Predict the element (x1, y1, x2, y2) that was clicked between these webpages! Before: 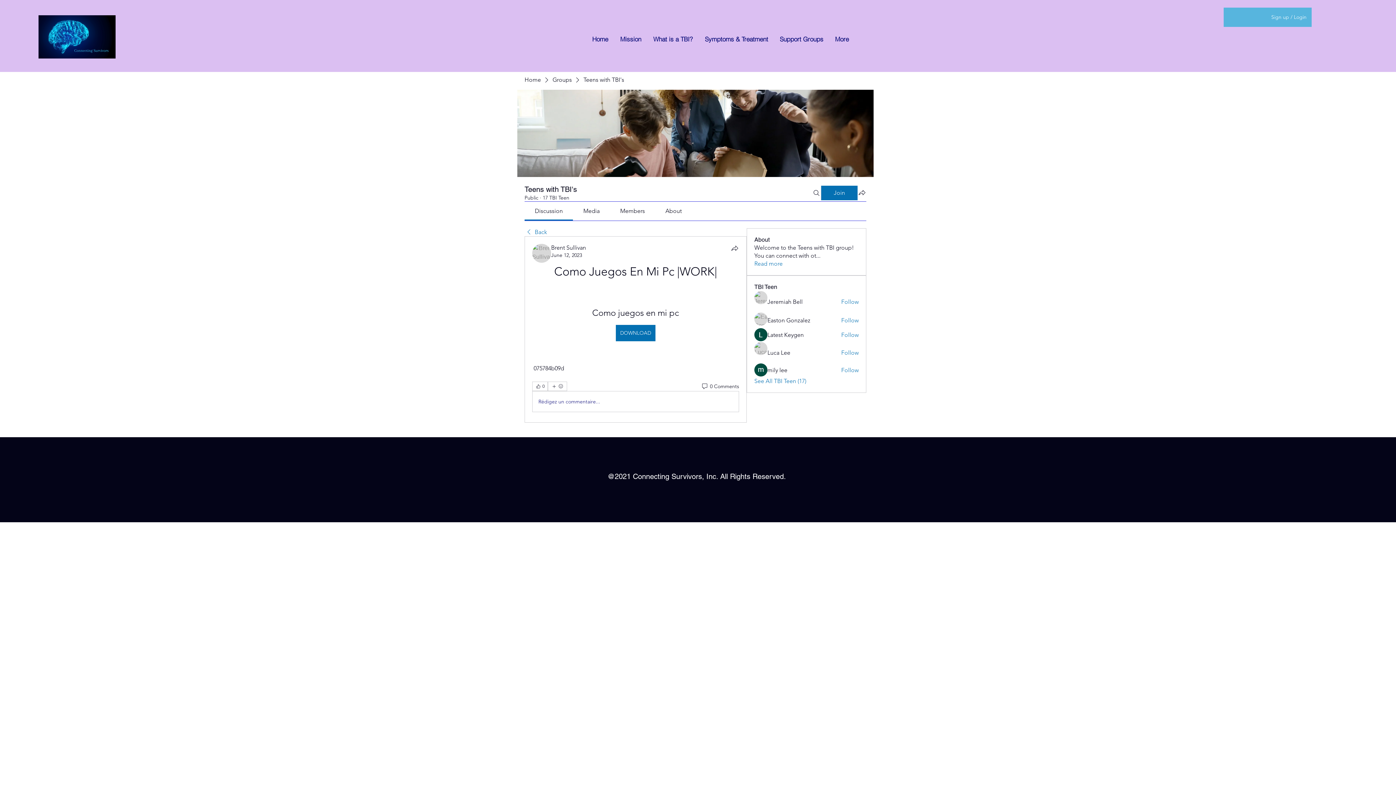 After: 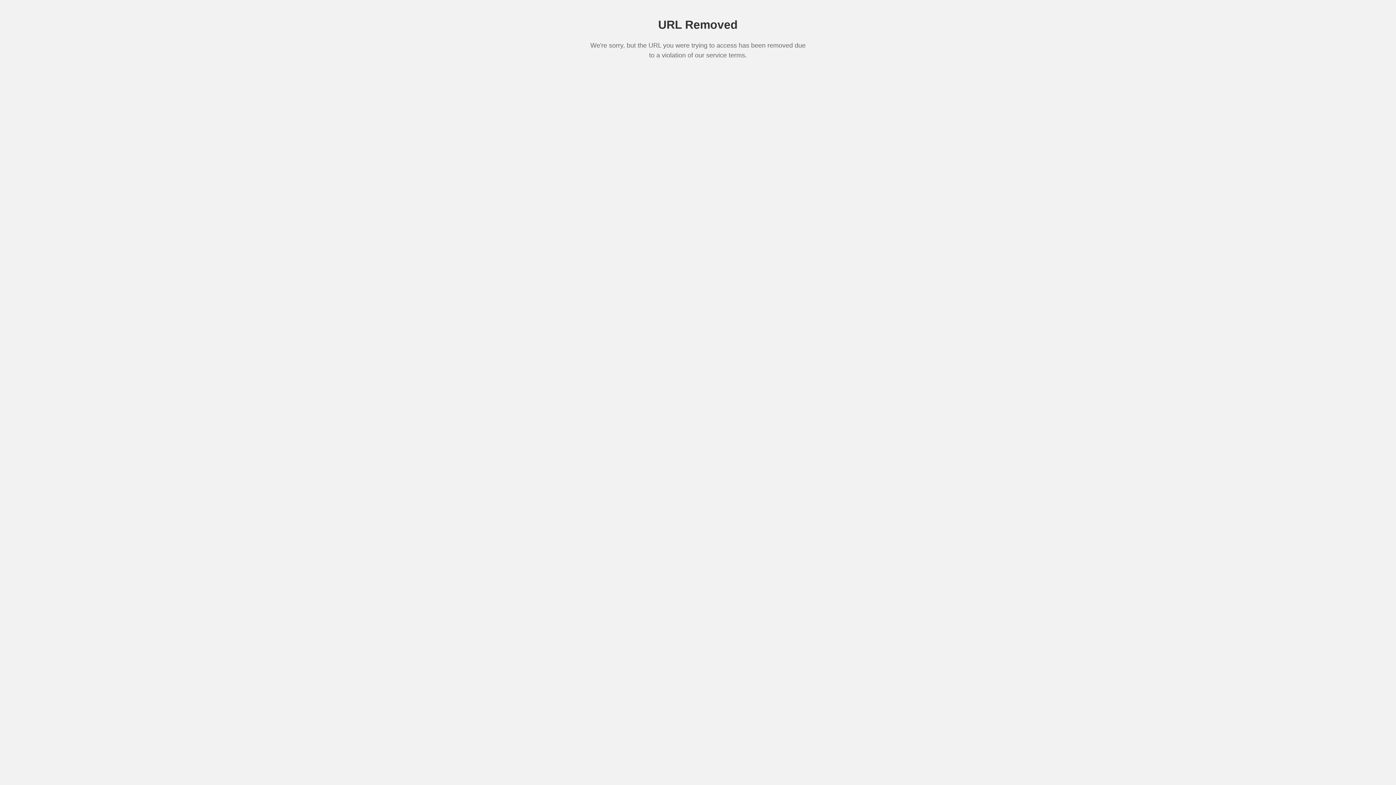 Action: label: DOWNLOAD bbox: (612, 321, 658, 344)